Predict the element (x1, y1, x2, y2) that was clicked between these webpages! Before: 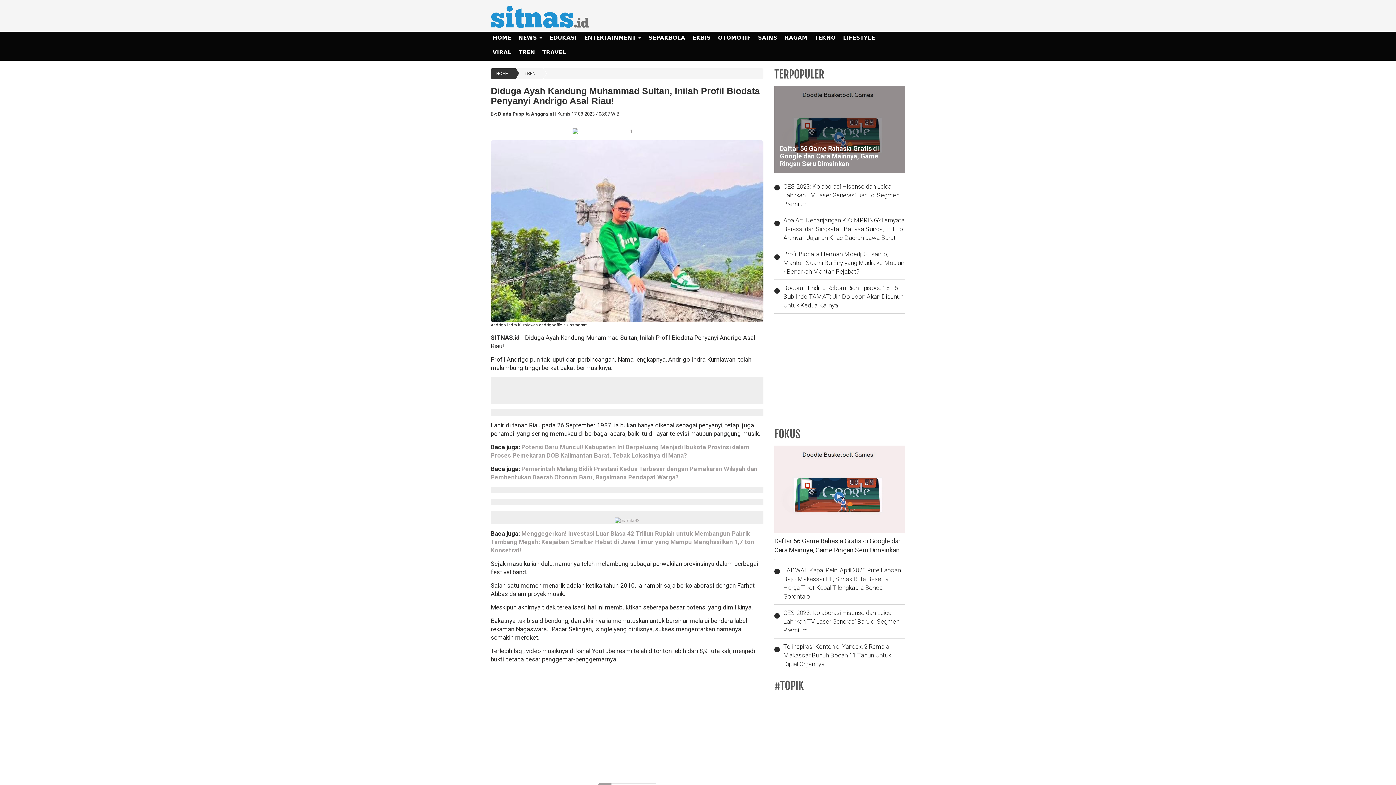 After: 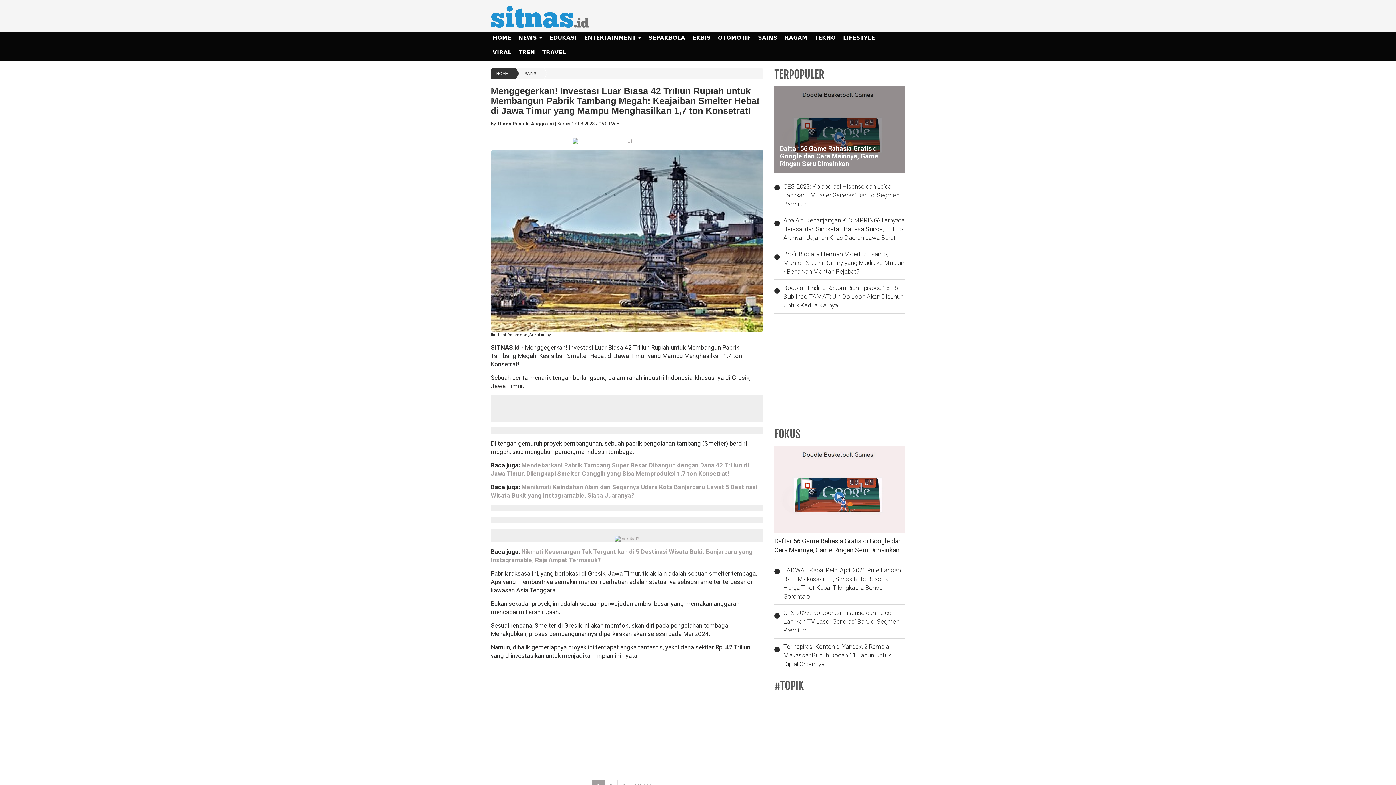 Action: bbox: (490, 530, 754, 554) label: Menggegerkan! Investasi Luar Biasa 42 Triliun Rupiah untuk Membangun Pabrik Tambang Megah: Keajaiban Smelter Hebat di Jawa Timur yang Mampu Menghasilkan 1,7 ton Konsetrat!